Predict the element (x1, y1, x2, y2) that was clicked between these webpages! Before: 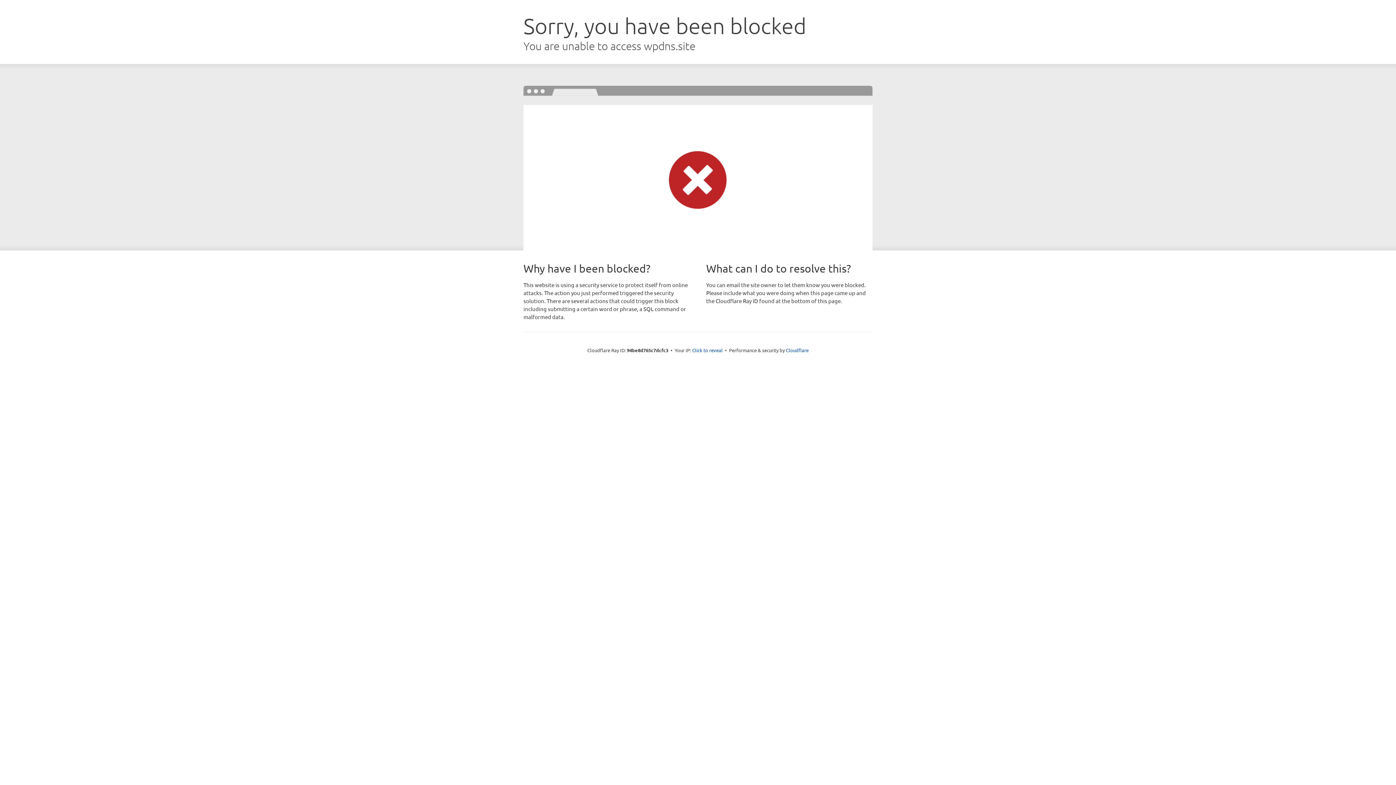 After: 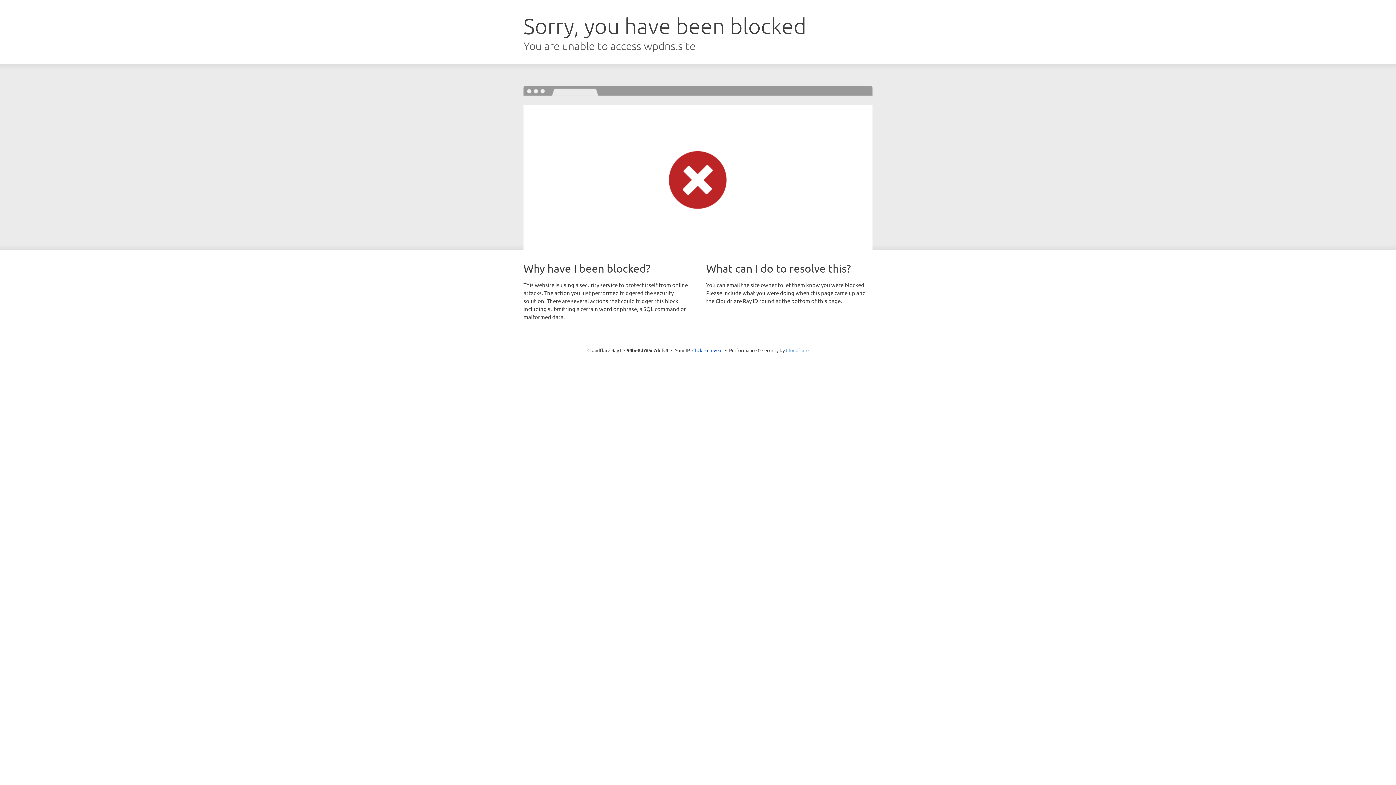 Action: bbox: (786, 347, 808, 353) label: Cloudflare